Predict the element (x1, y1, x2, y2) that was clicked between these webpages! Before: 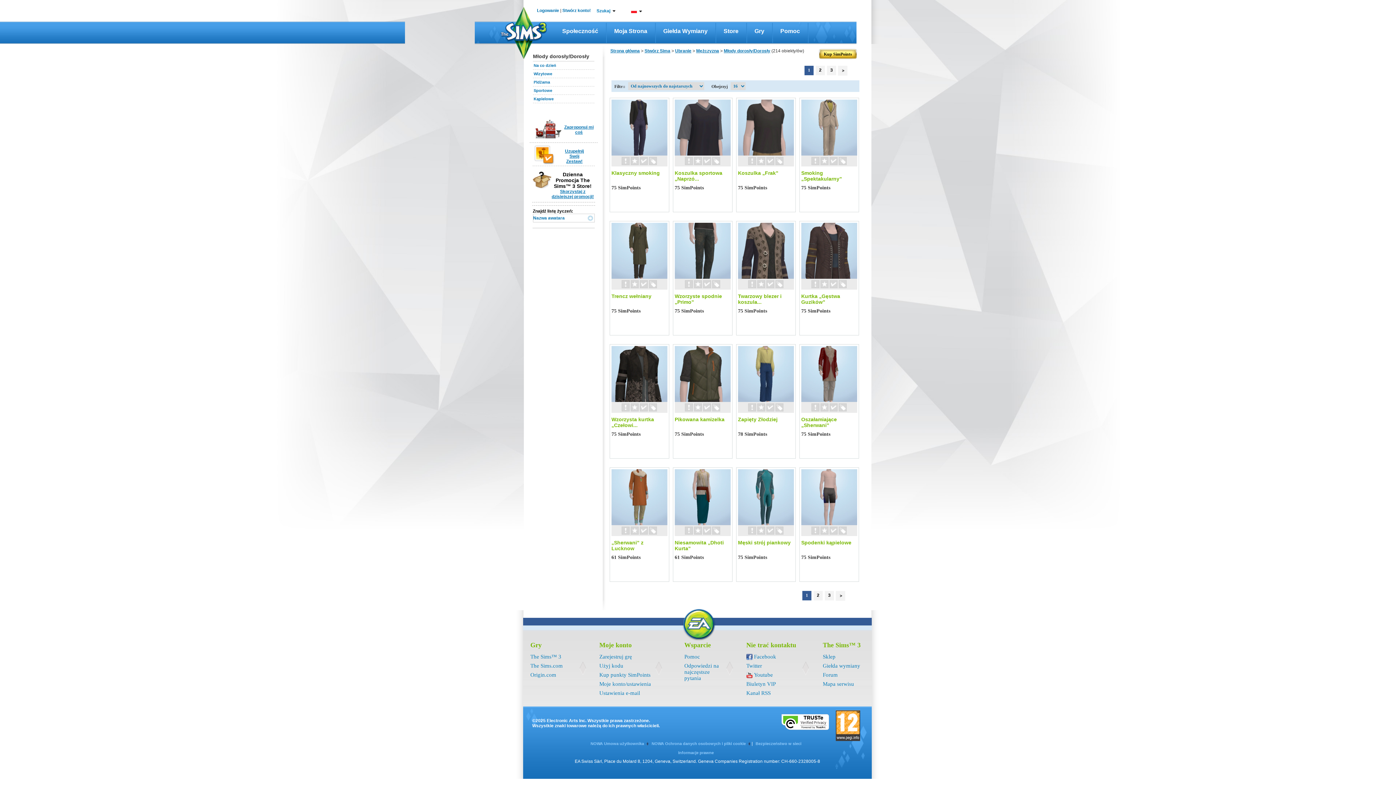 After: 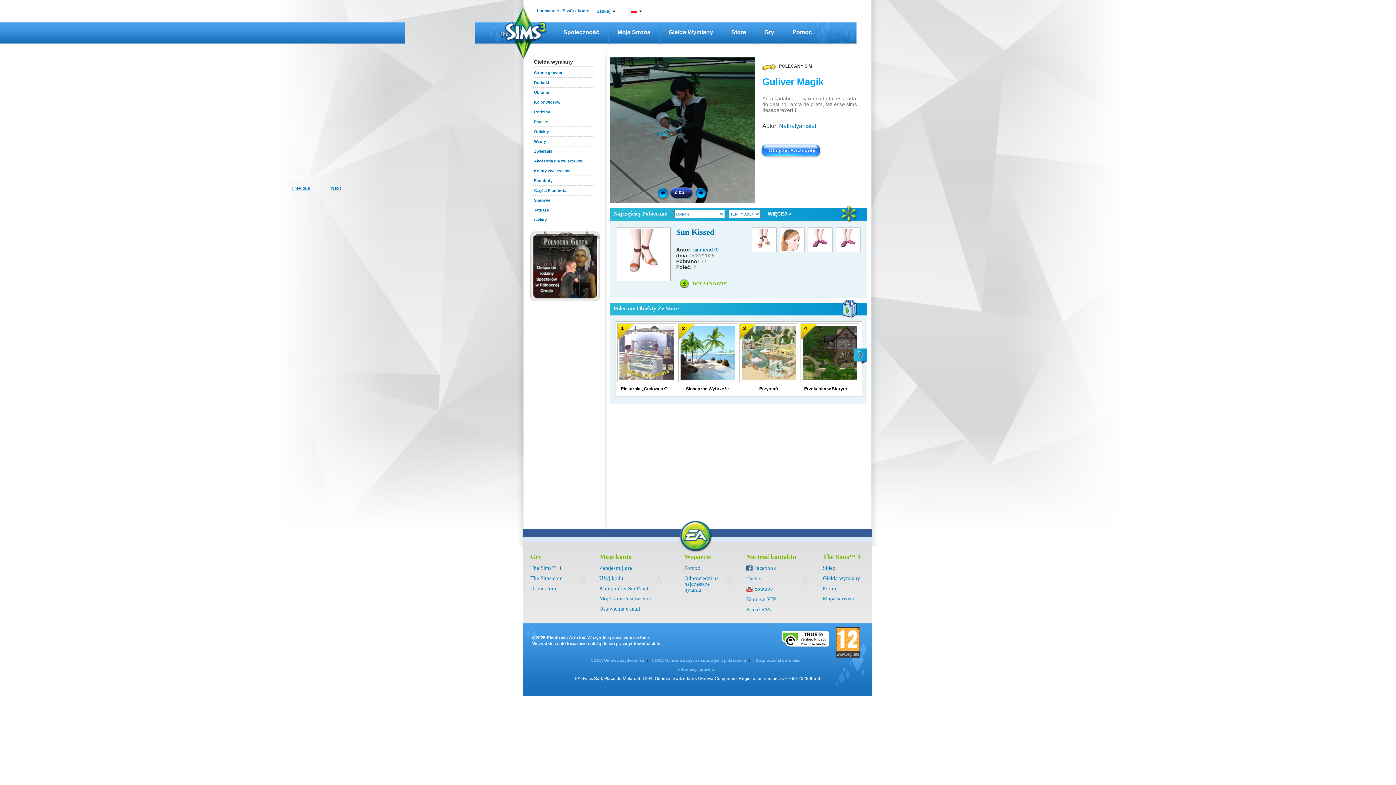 Action: bbox: (823, 663, 860, 669) label: Giełda wymiany